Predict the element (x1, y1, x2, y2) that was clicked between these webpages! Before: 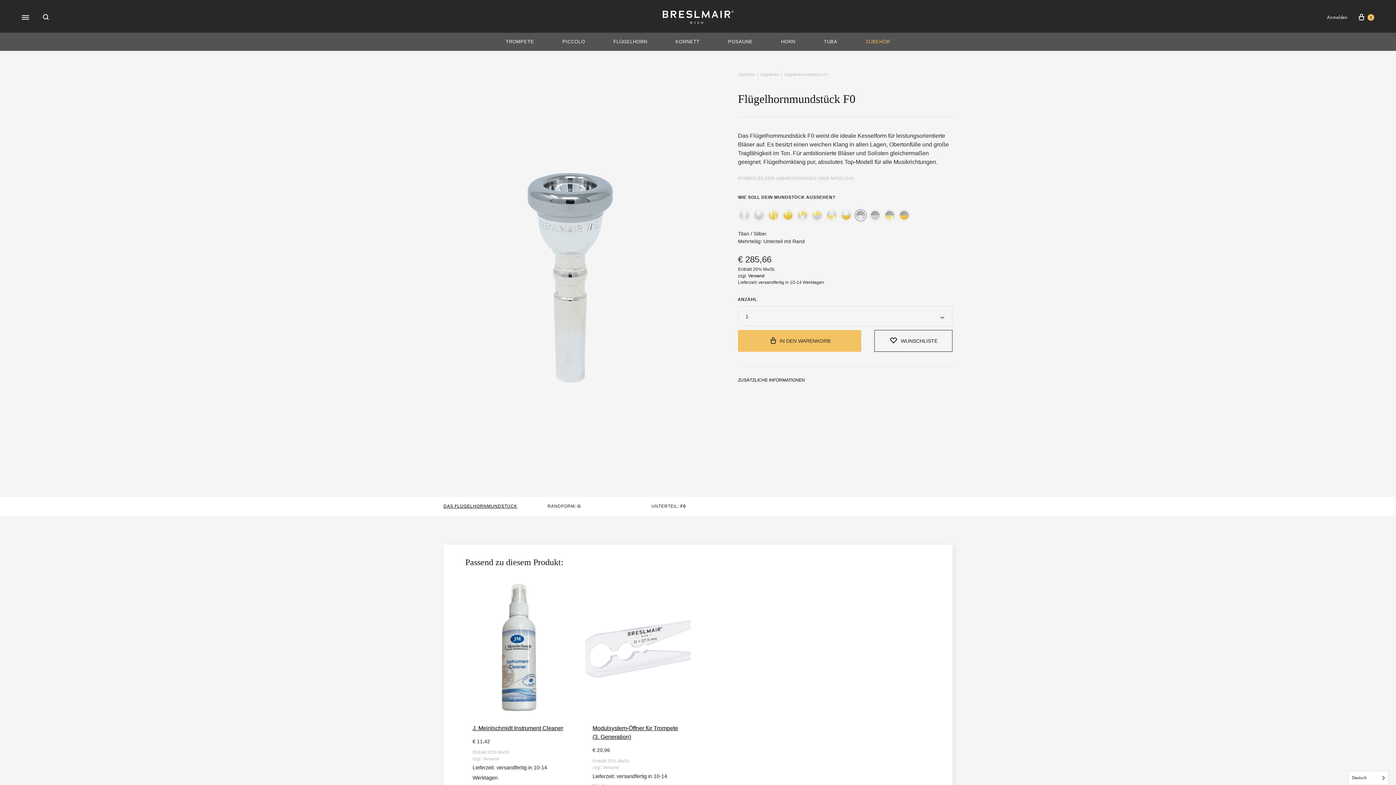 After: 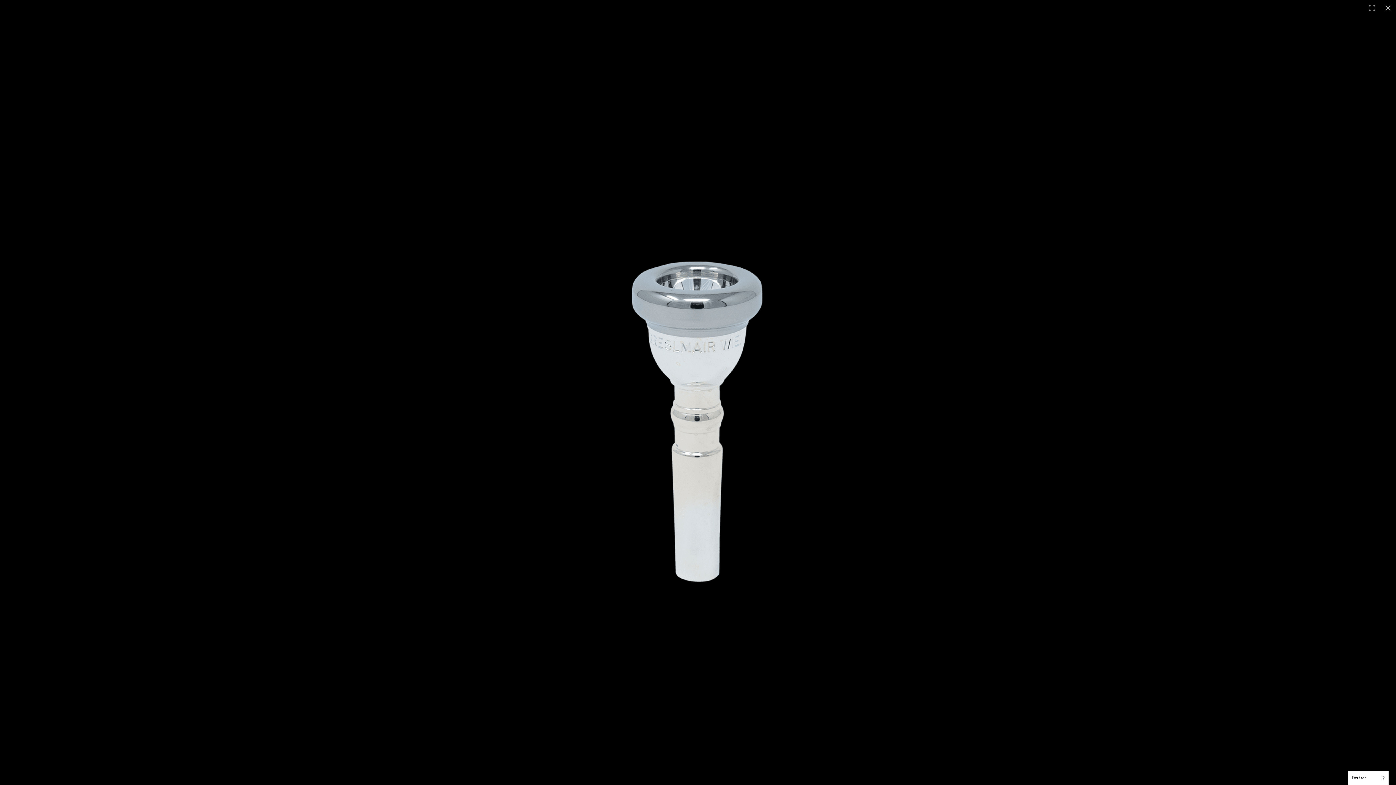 Action: bbox: (443, 72, 698, 455)